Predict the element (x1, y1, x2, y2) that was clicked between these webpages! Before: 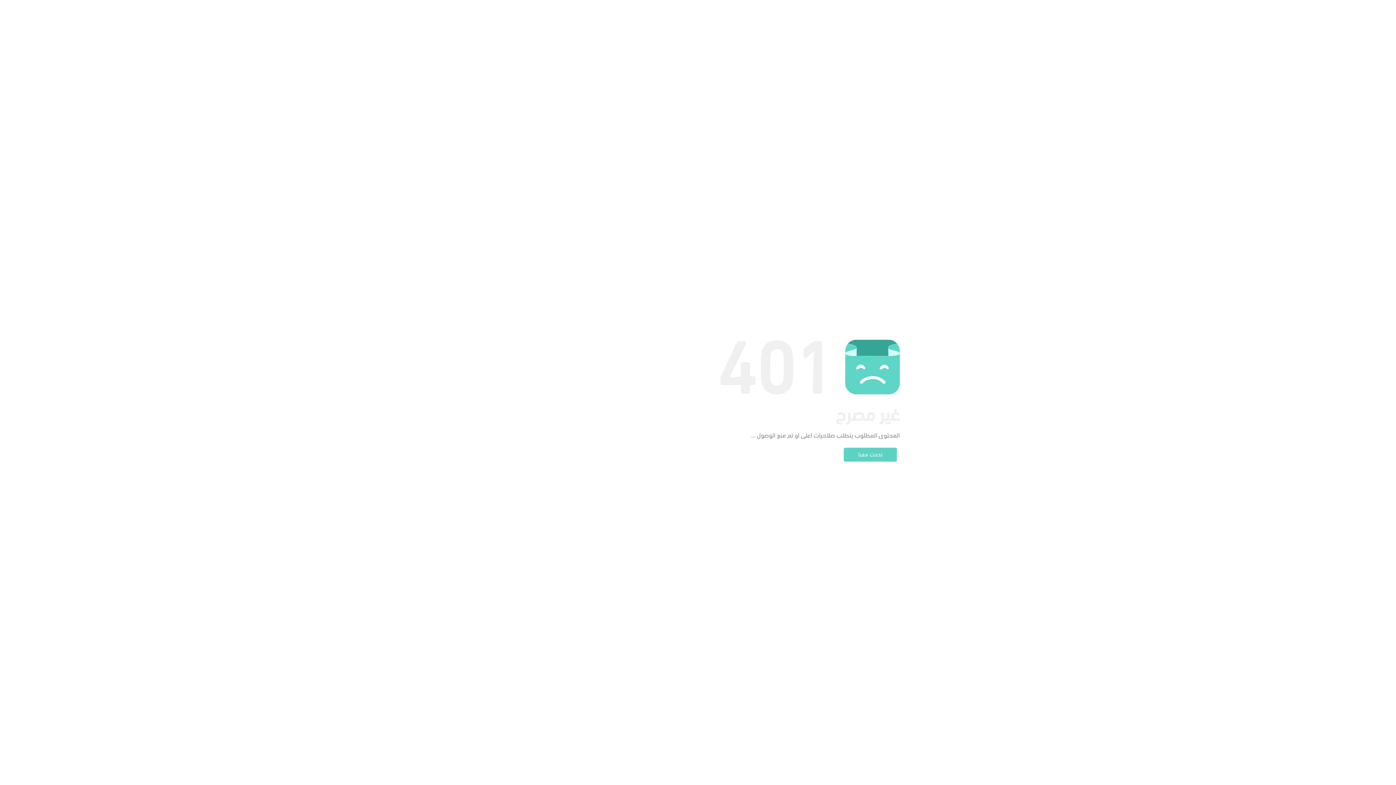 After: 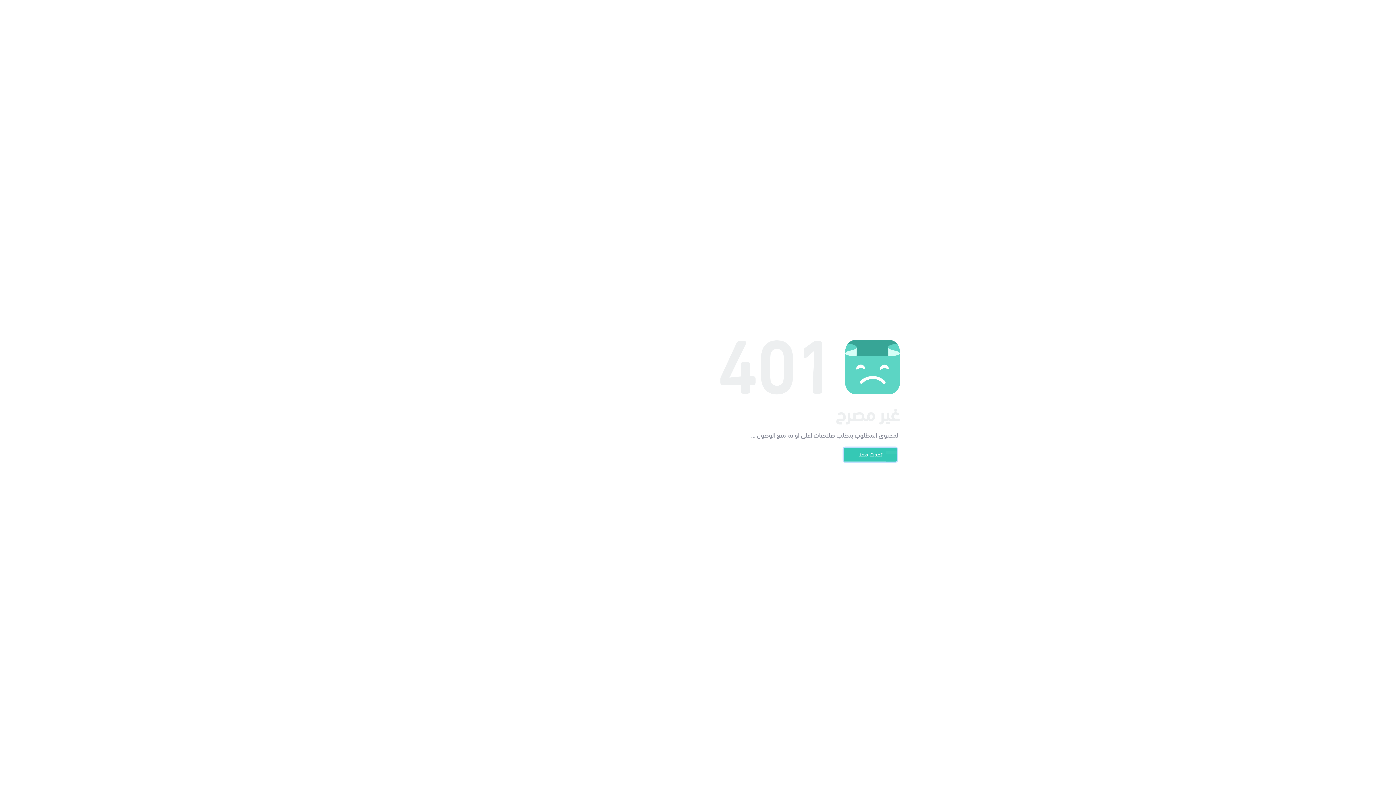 Action: label: تحدث معنا bbox: (844, 448, 897, 461)